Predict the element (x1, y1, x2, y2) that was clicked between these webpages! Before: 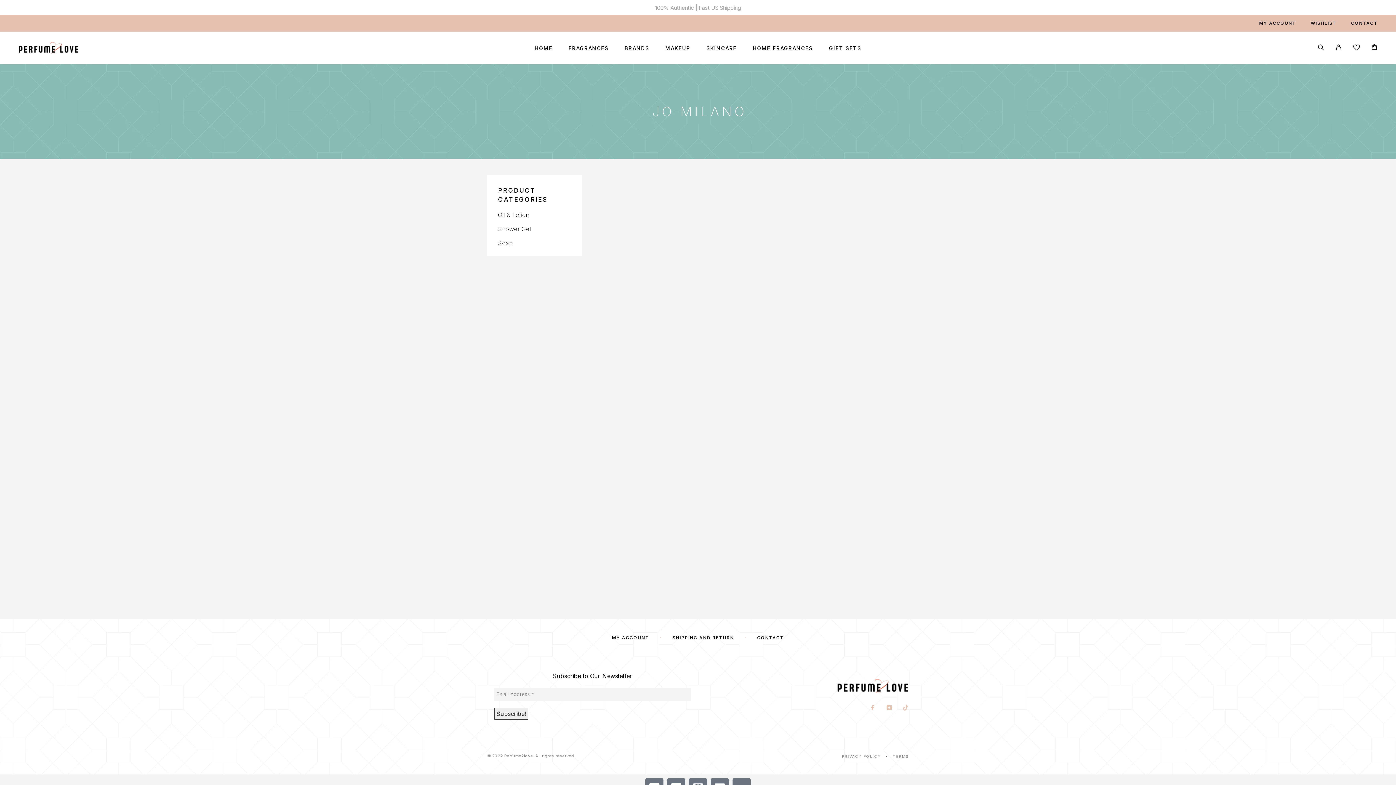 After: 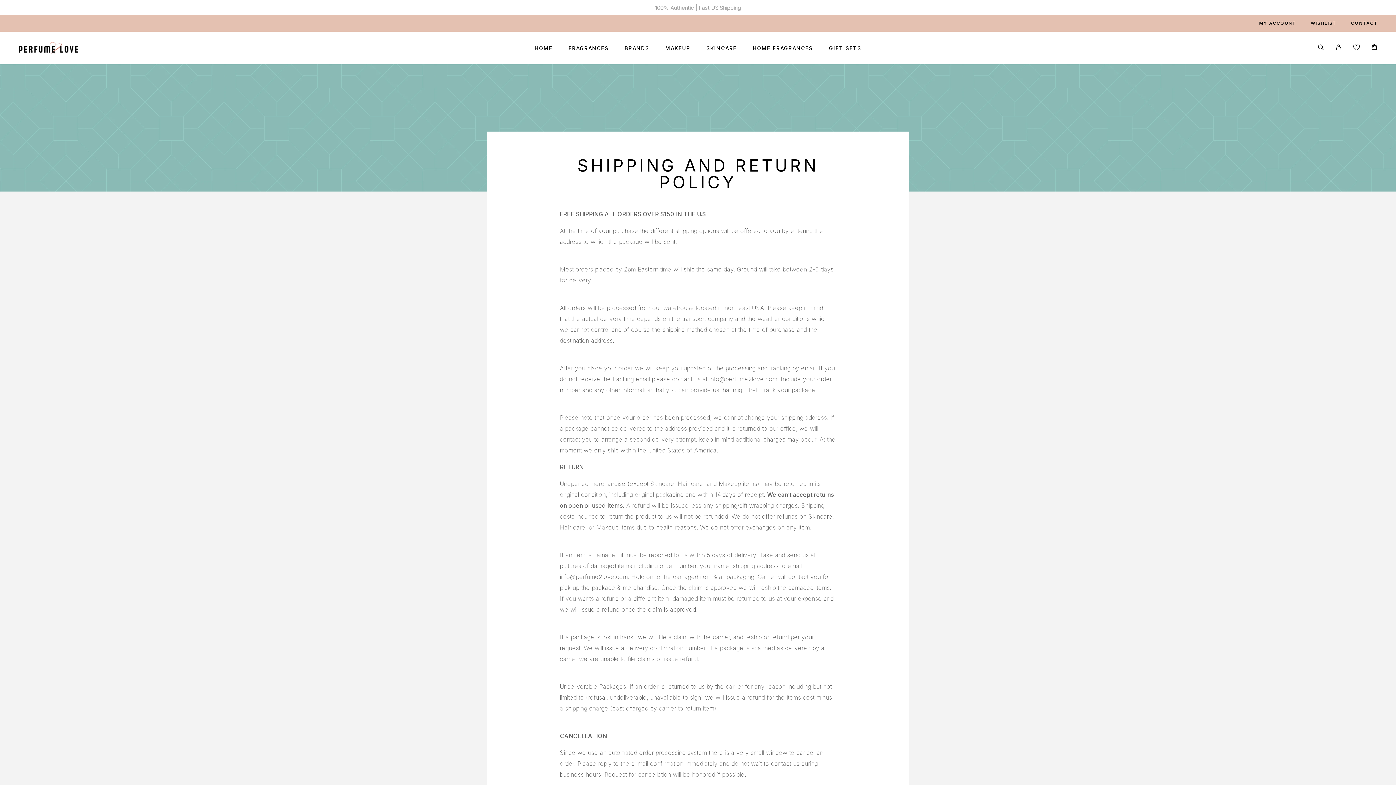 Action: bbox: (672, 635, 734, 640) label: SHIPPING AND RETURN